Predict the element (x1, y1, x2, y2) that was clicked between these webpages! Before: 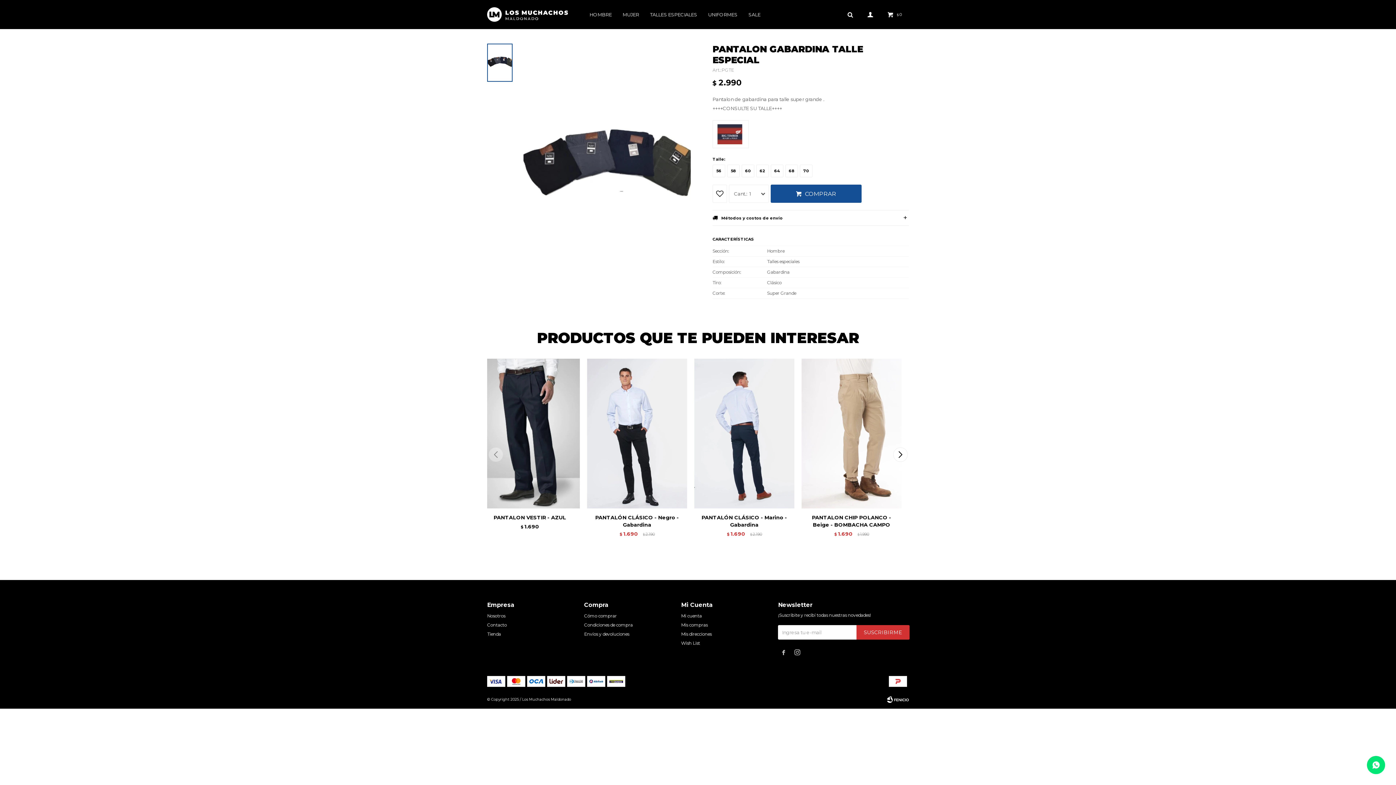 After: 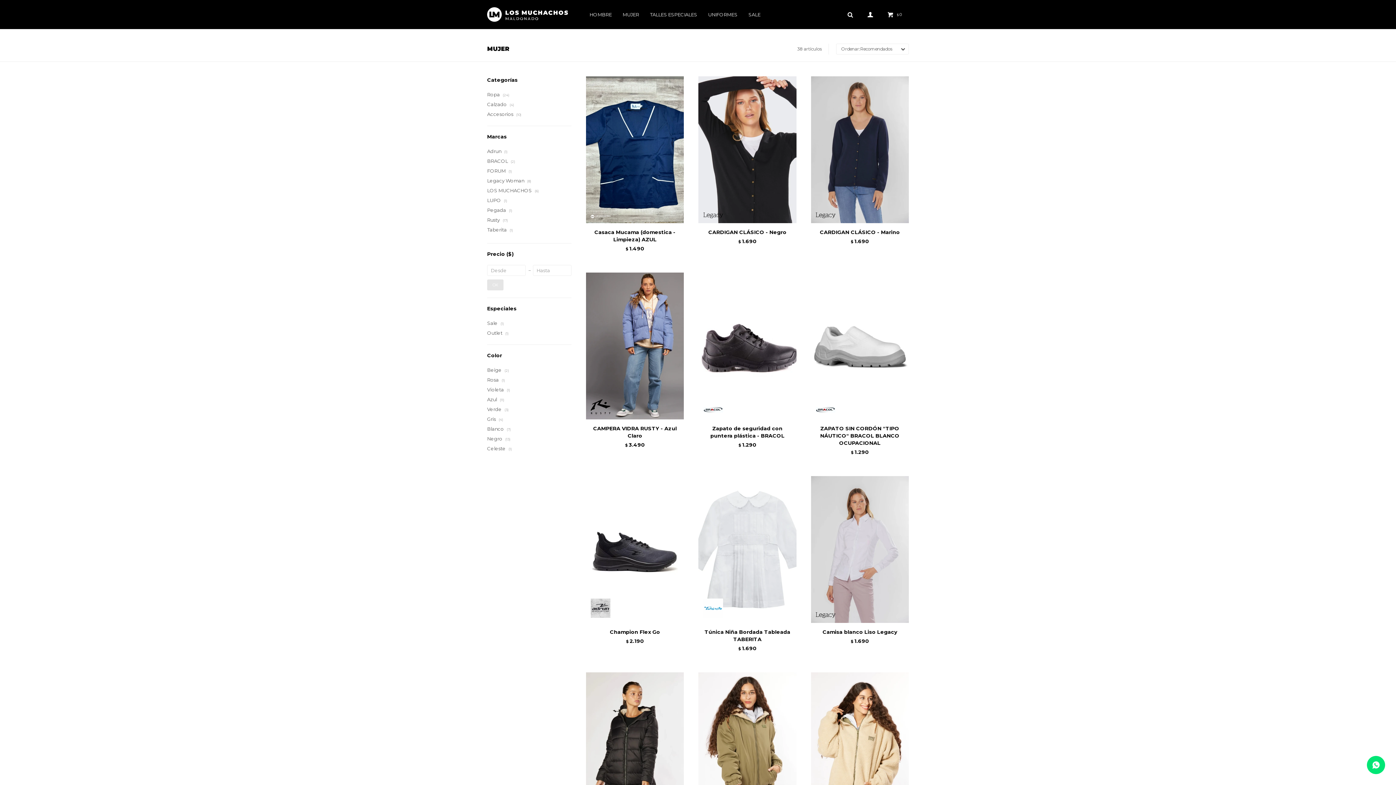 Action: label: MUJER bbox: (622, 0, 639, 29)